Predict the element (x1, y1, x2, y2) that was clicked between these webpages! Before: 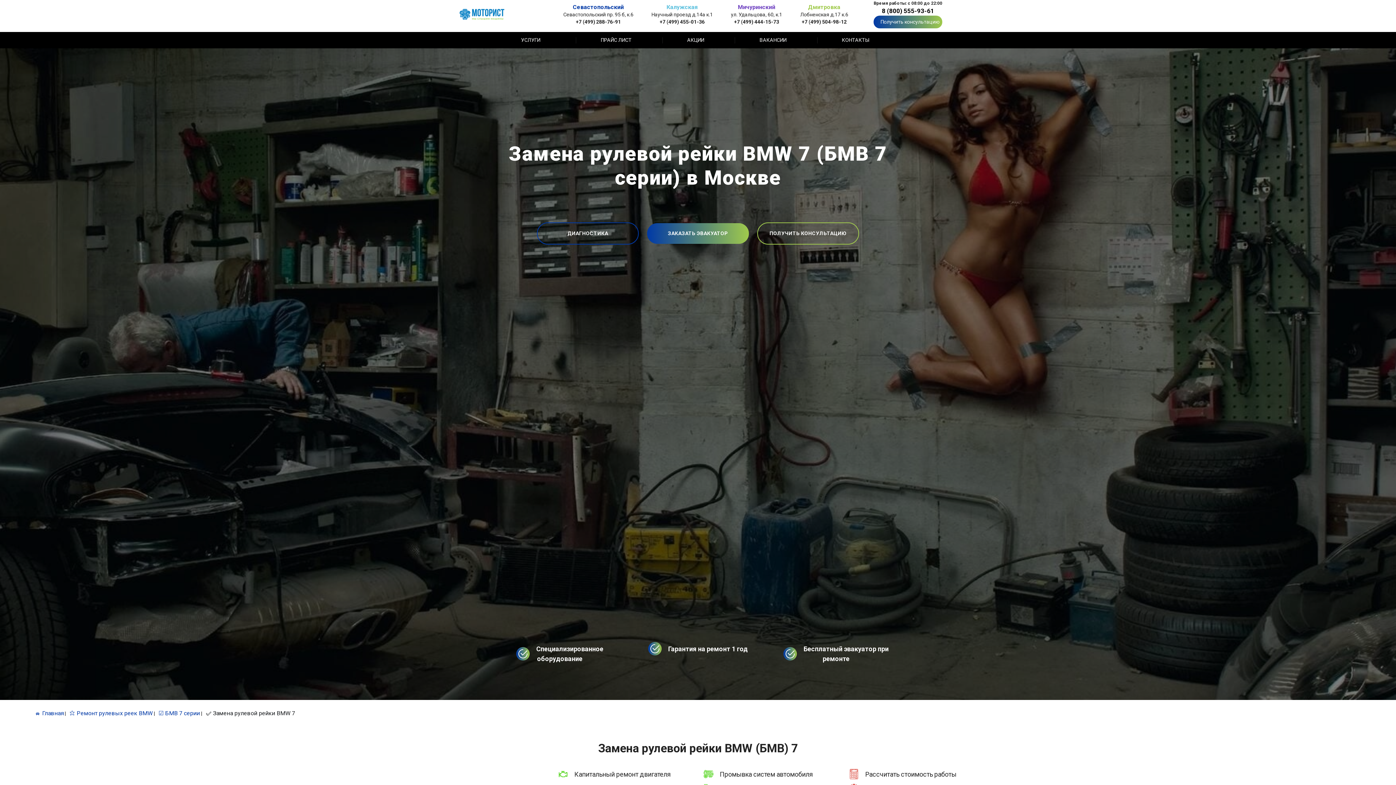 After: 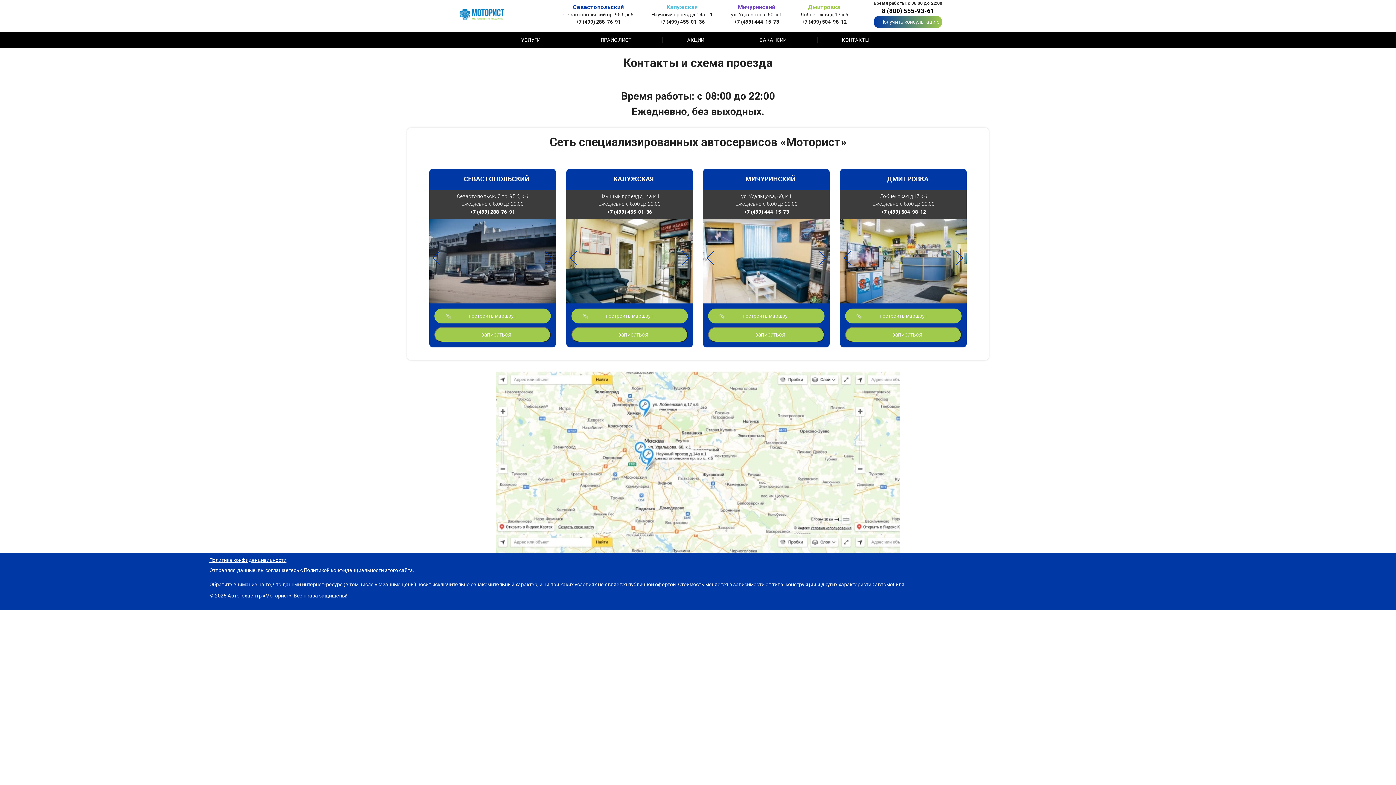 Action: label: КОНТАКТЫ bbox: (842, 36, 869, 43)